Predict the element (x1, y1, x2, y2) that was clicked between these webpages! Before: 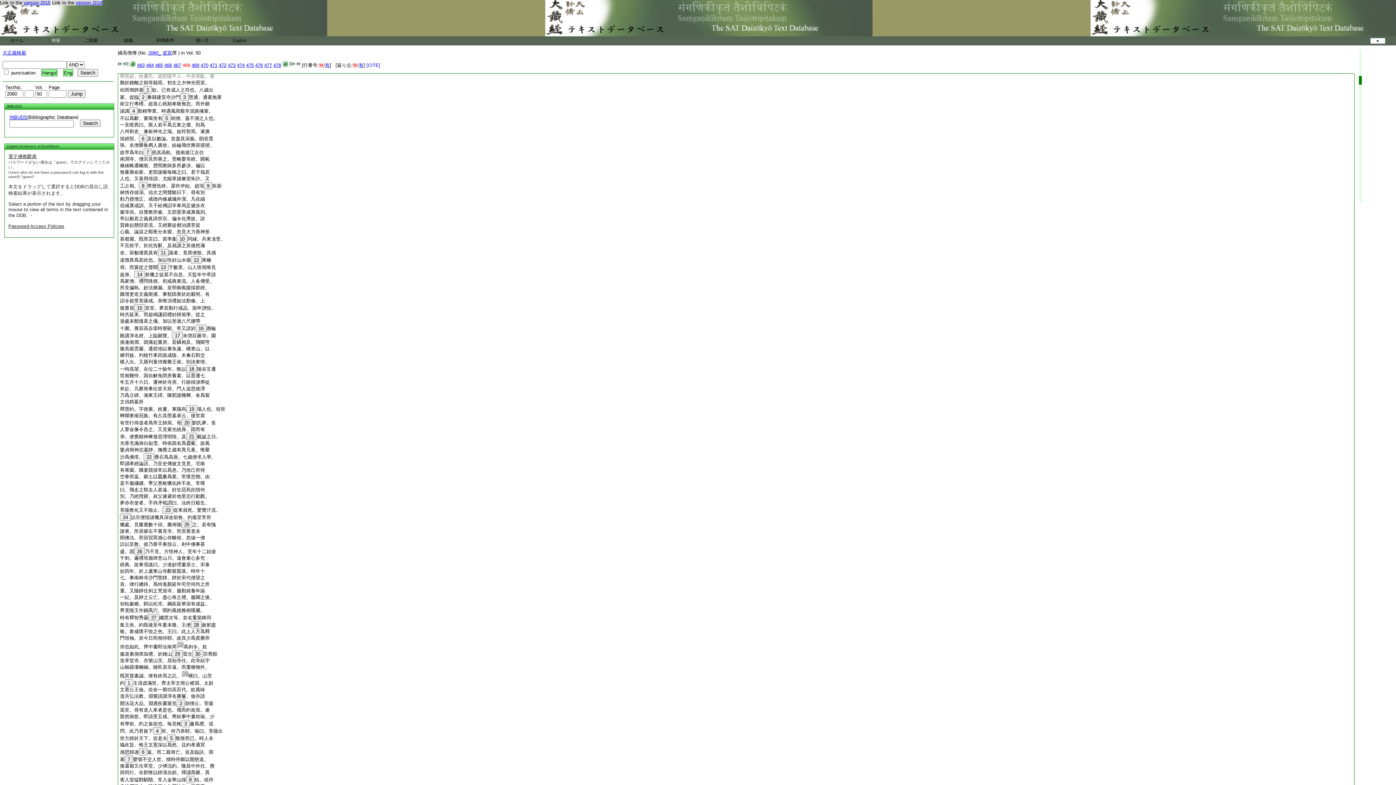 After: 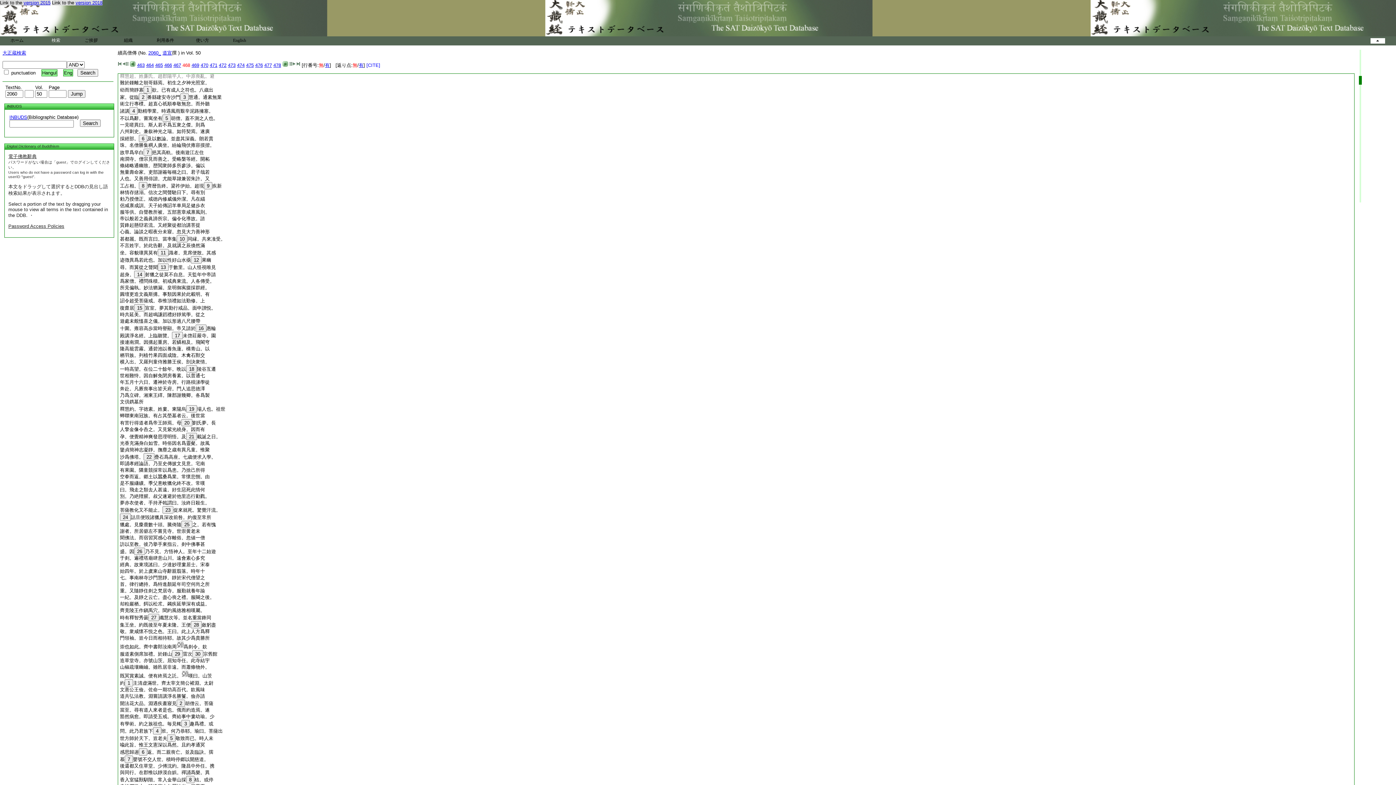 Action: label: 崇也如此。齊中書郎汝南周爲剡令。欽 bbox: (120, 644, 207, 649)